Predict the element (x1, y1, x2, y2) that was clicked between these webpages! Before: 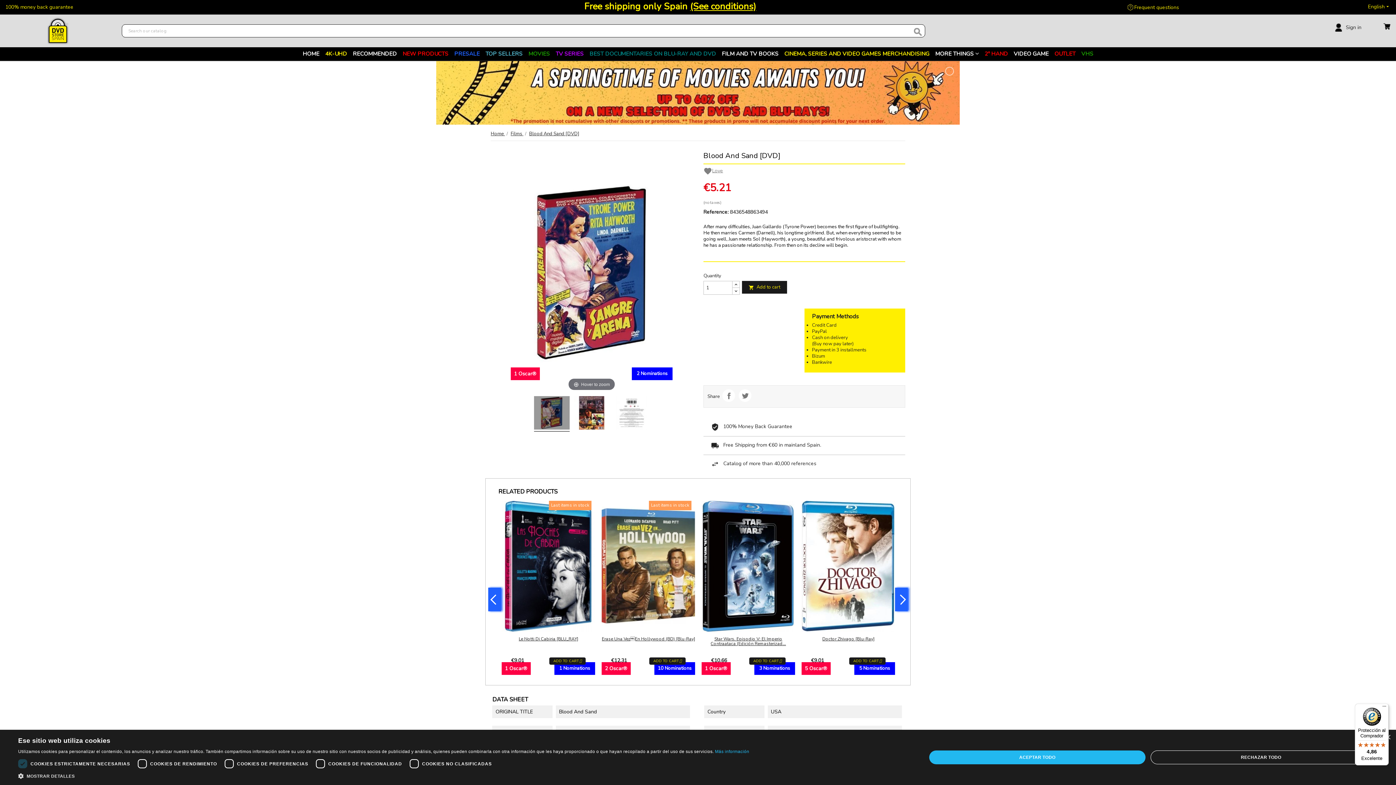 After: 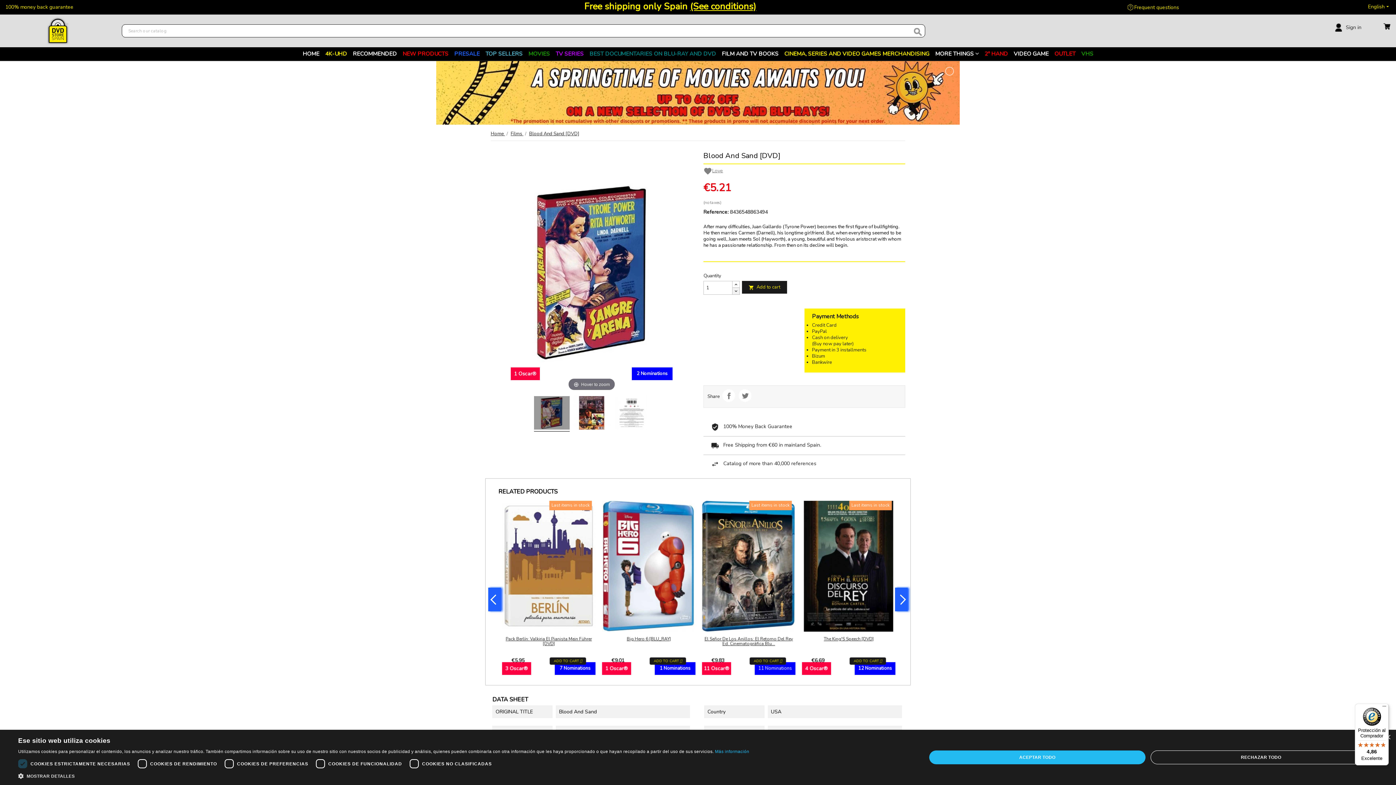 Action: bbox: (732, 287, 740, 295)